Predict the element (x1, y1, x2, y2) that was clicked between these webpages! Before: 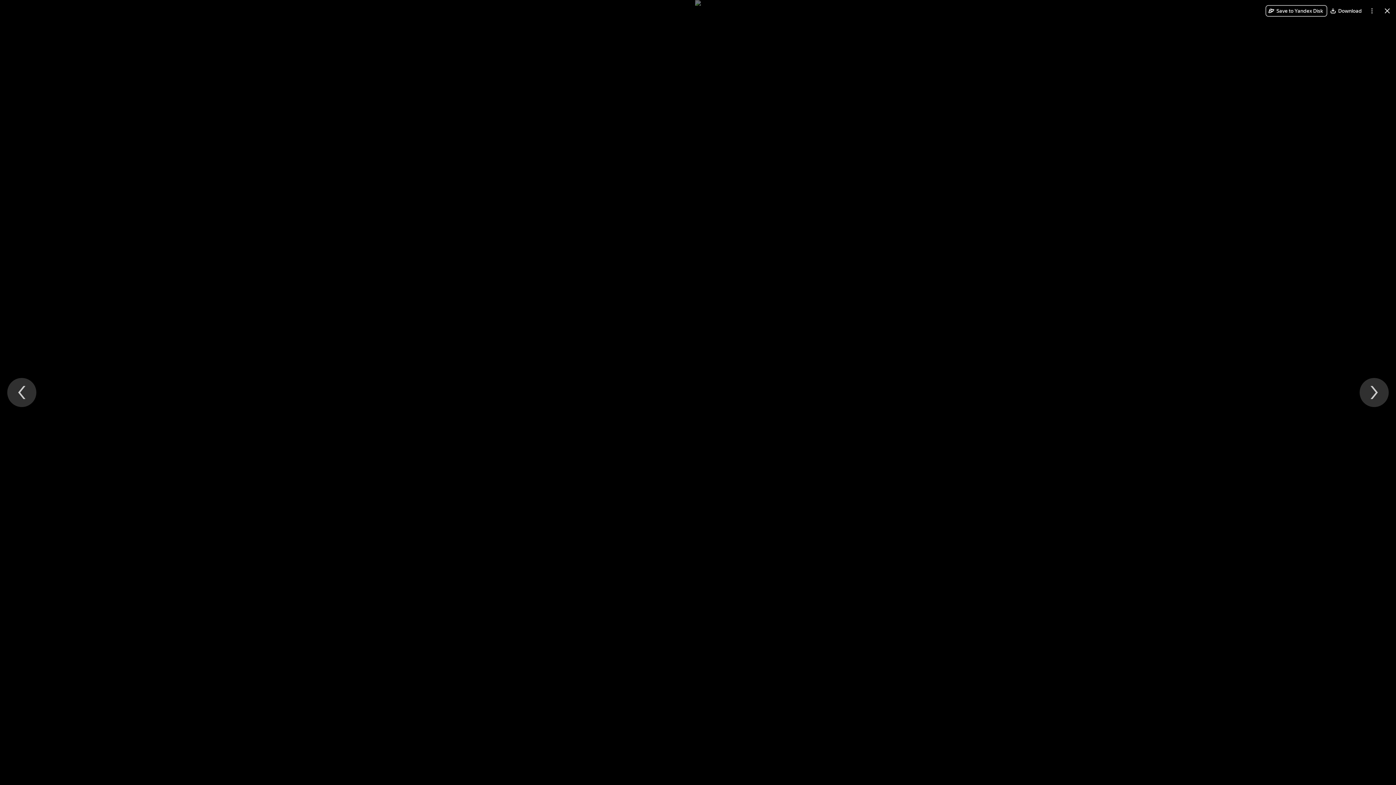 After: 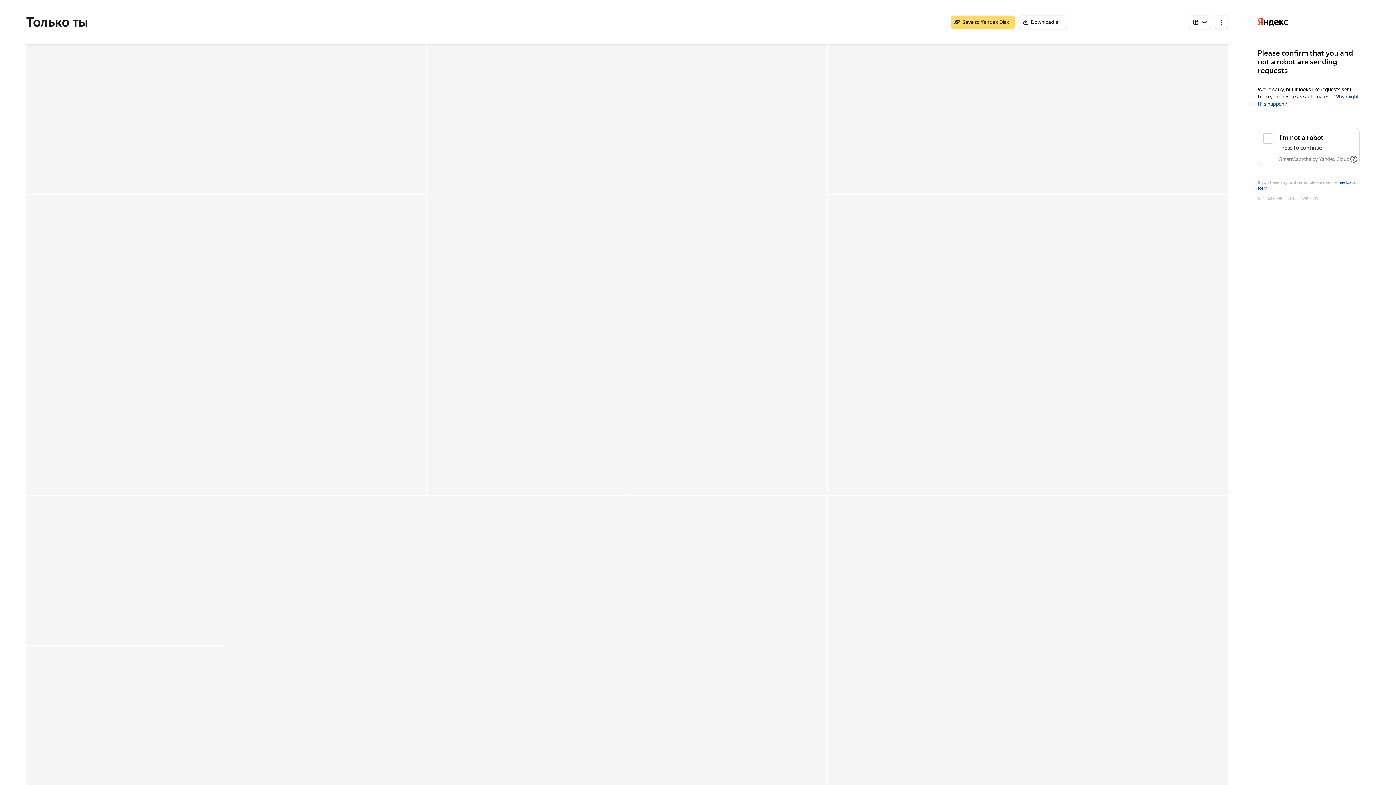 Action: bbox: (1381, 5, 1393, 16) label: Close